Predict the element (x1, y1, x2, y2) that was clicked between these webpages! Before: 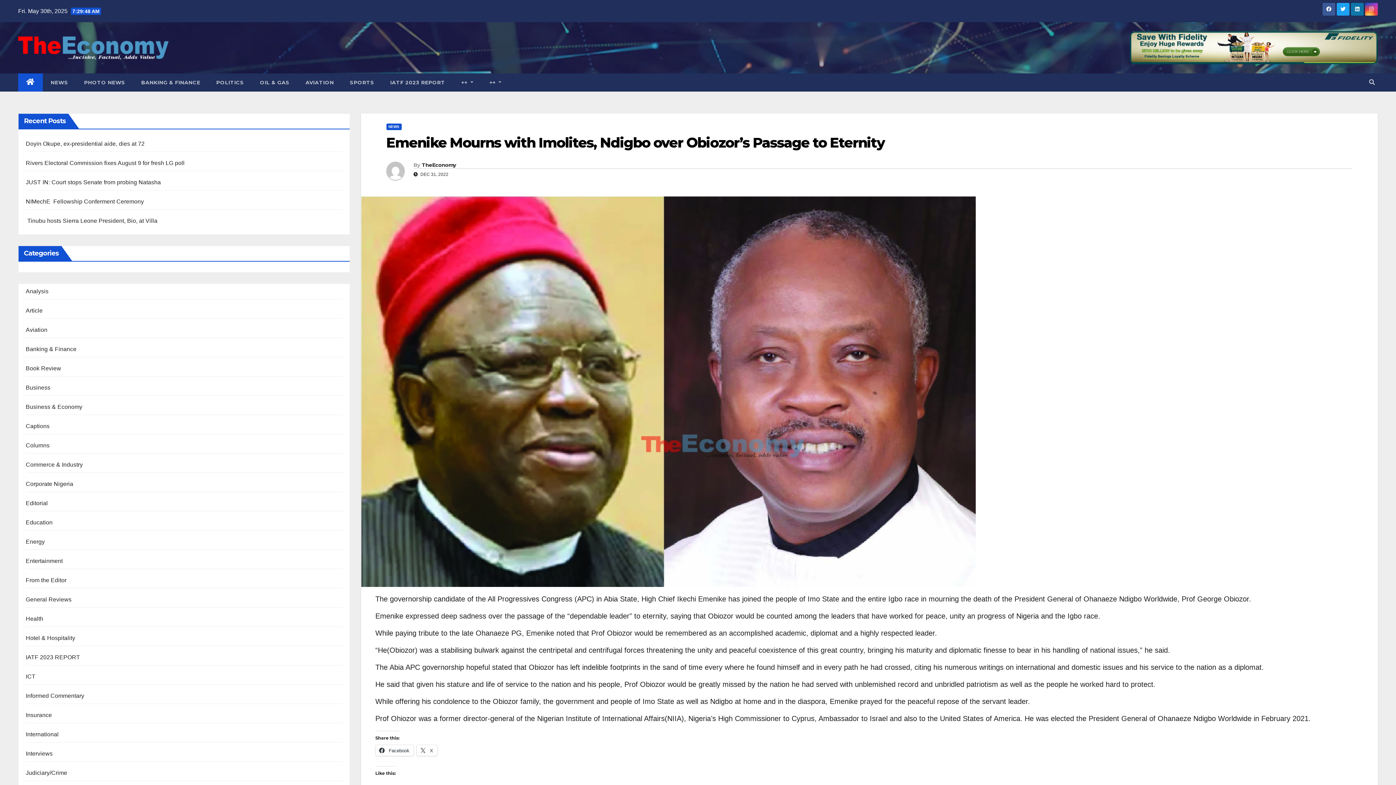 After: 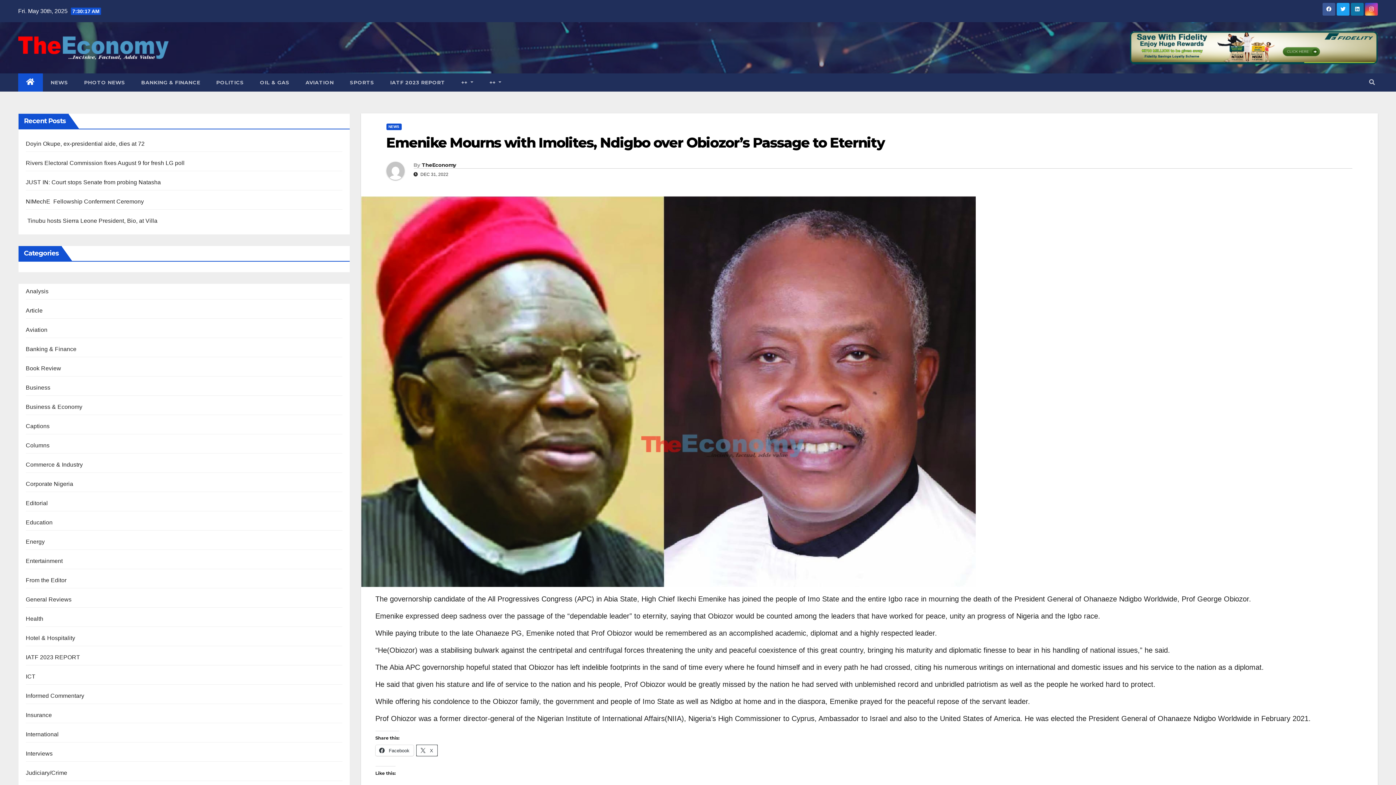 Action: label:  X bbox: (416, 745, 437, 756)